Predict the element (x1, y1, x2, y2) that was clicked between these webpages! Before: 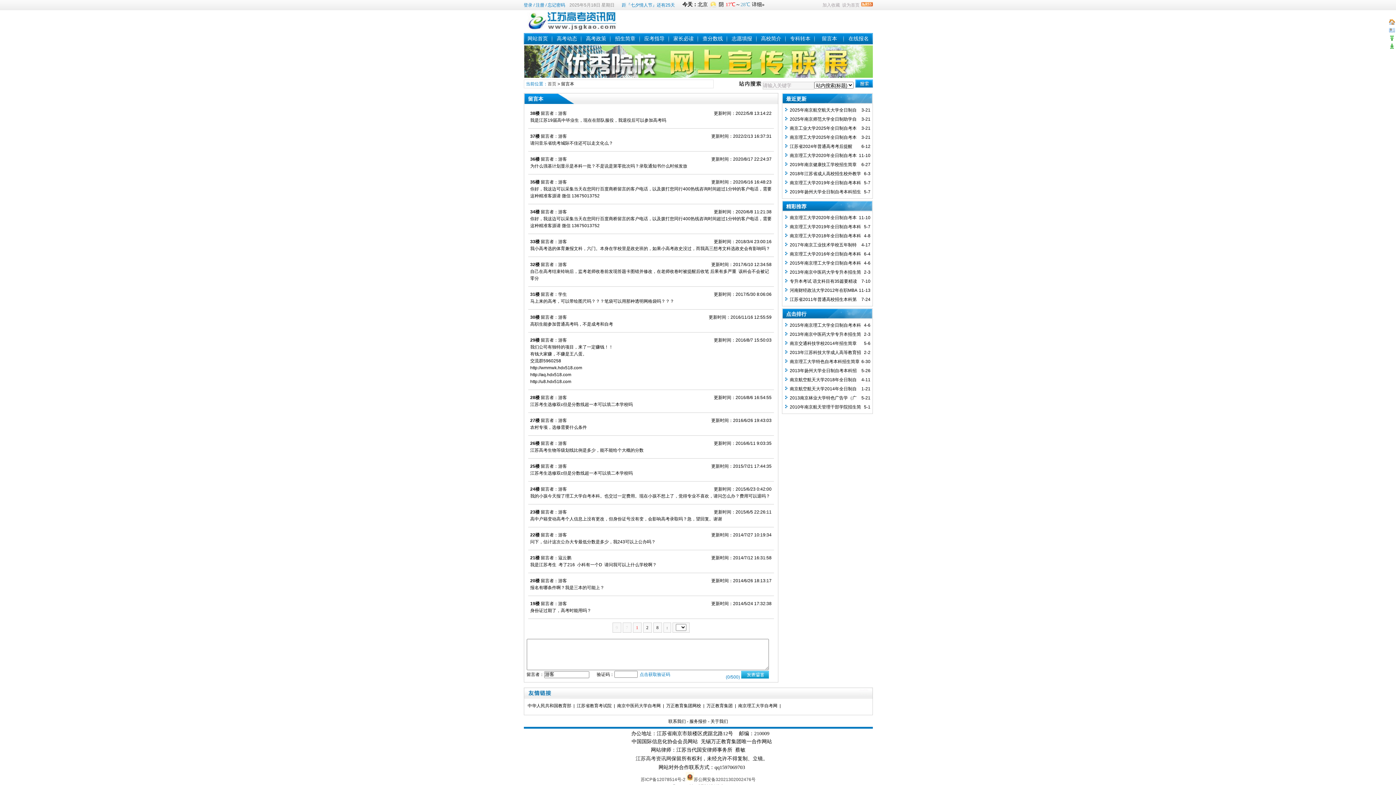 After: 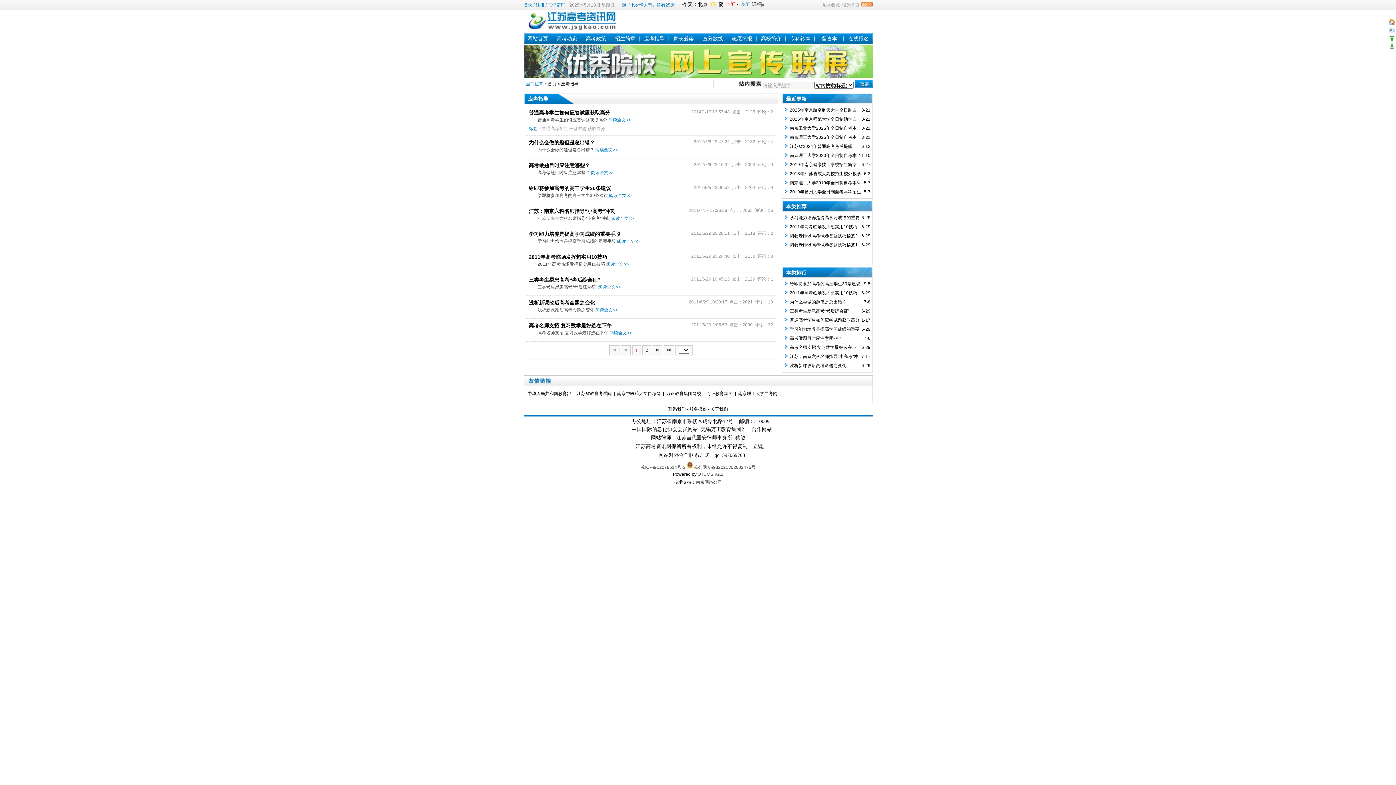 Action: label: 应考指导 bbox: (644, 35, 664, 41)